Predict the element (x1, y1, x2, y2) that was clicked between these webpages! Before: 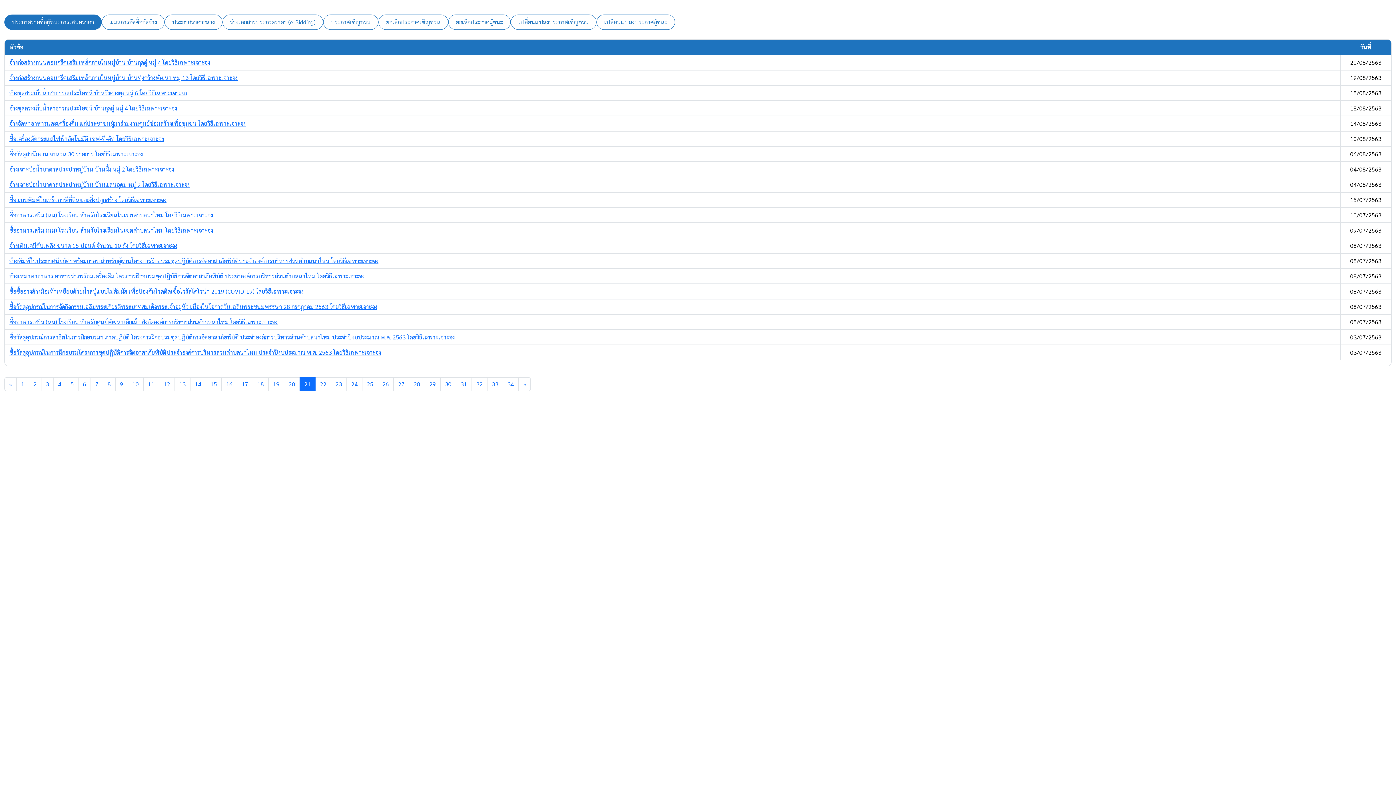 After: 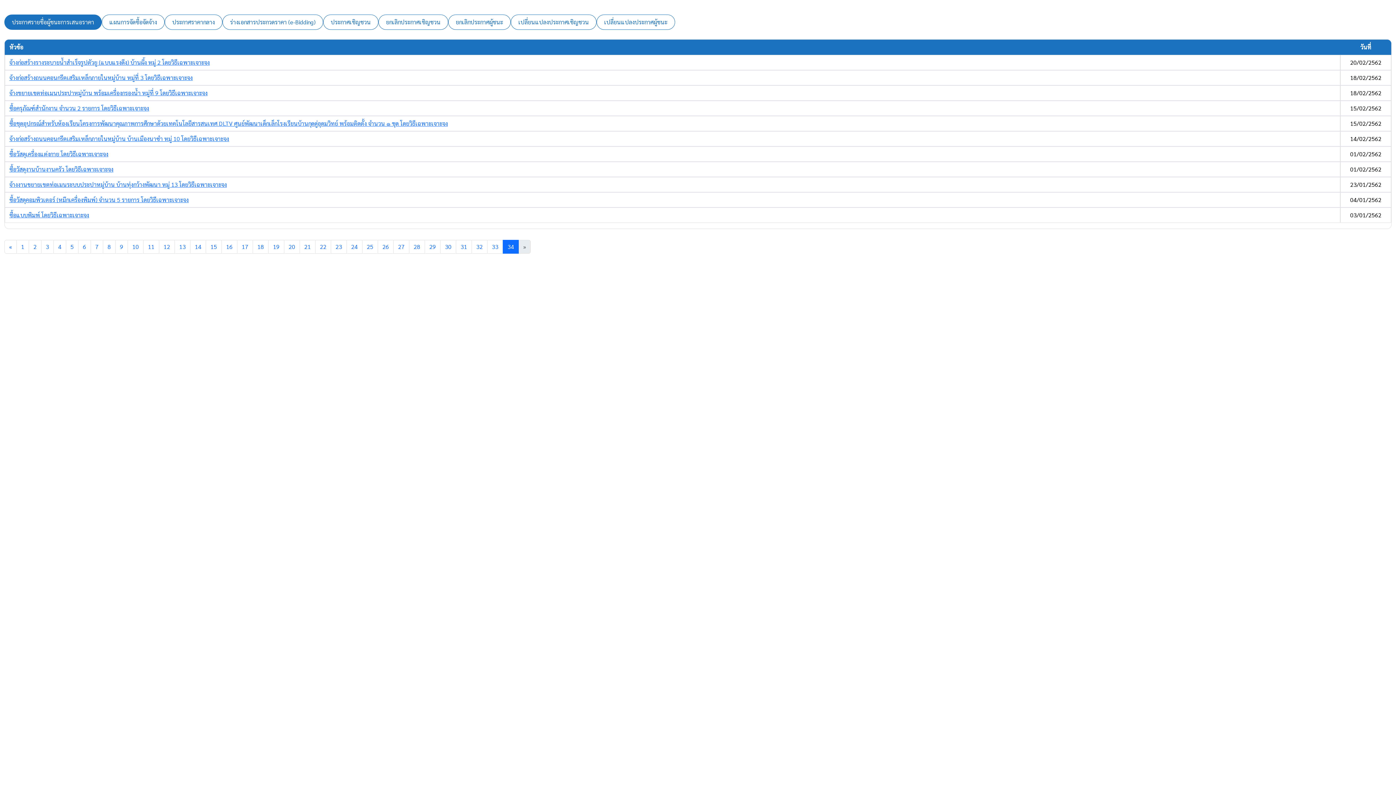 Action: bbox: (502, 377, 518, 391) label: 34